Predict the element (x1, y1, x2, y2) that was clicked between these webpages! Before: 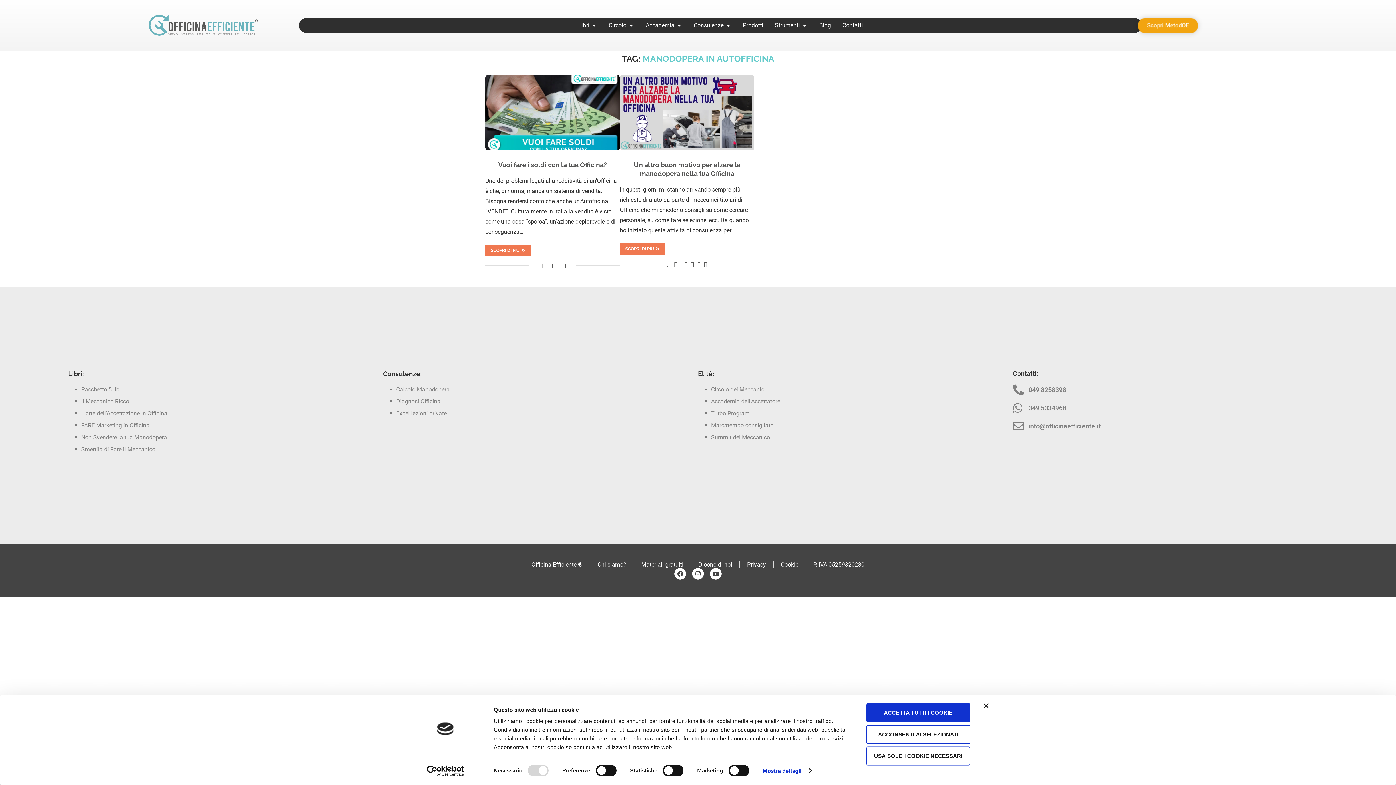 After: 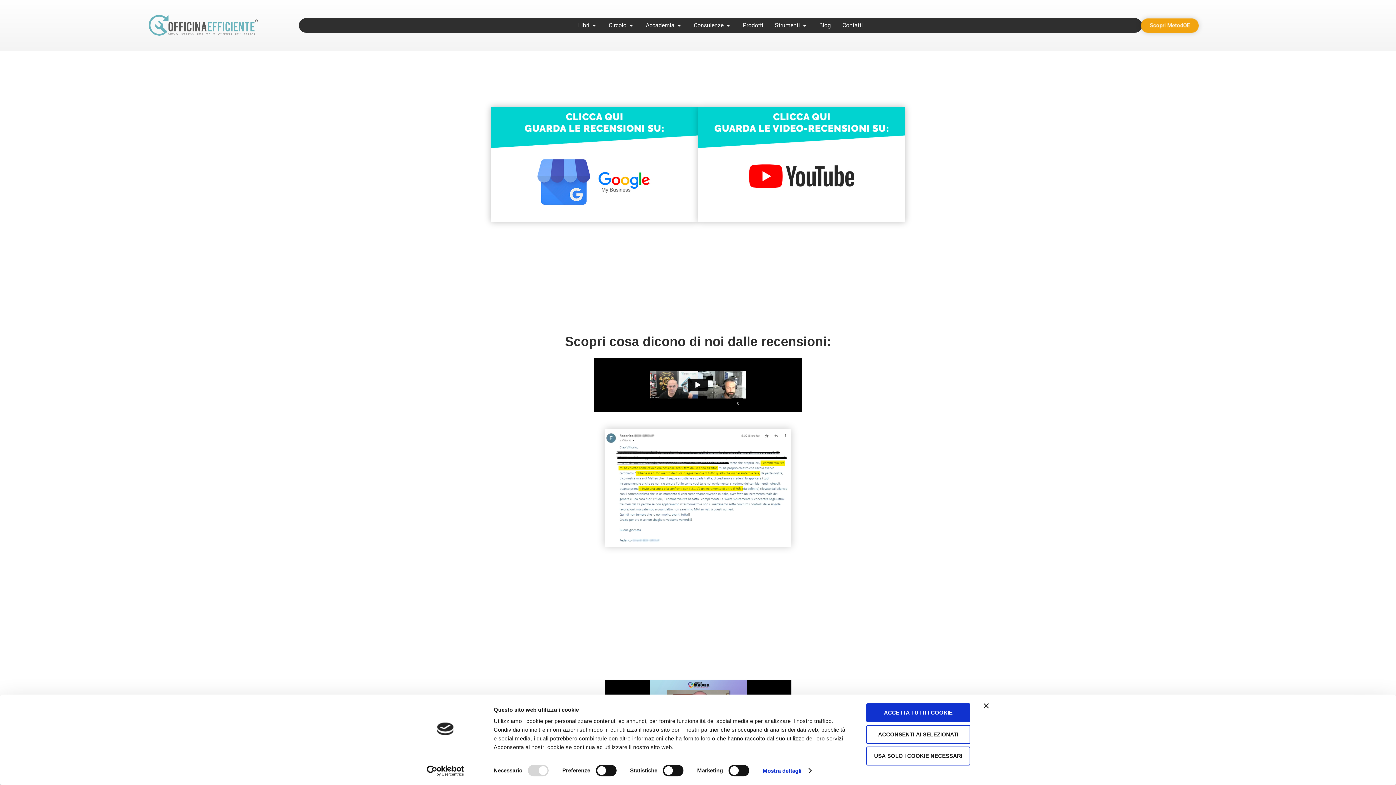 Action: bbox: (698, 561, 732, 568) label: Dicono di noi